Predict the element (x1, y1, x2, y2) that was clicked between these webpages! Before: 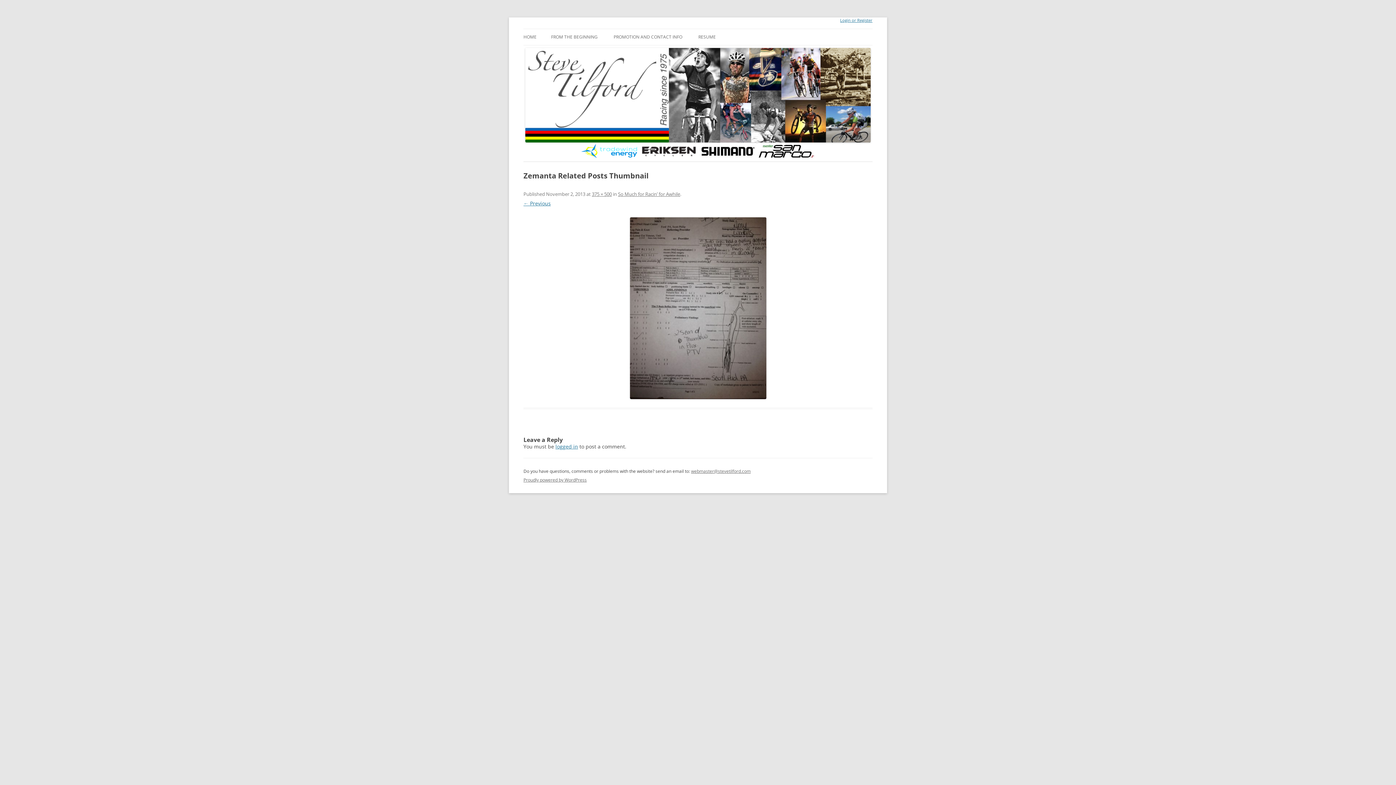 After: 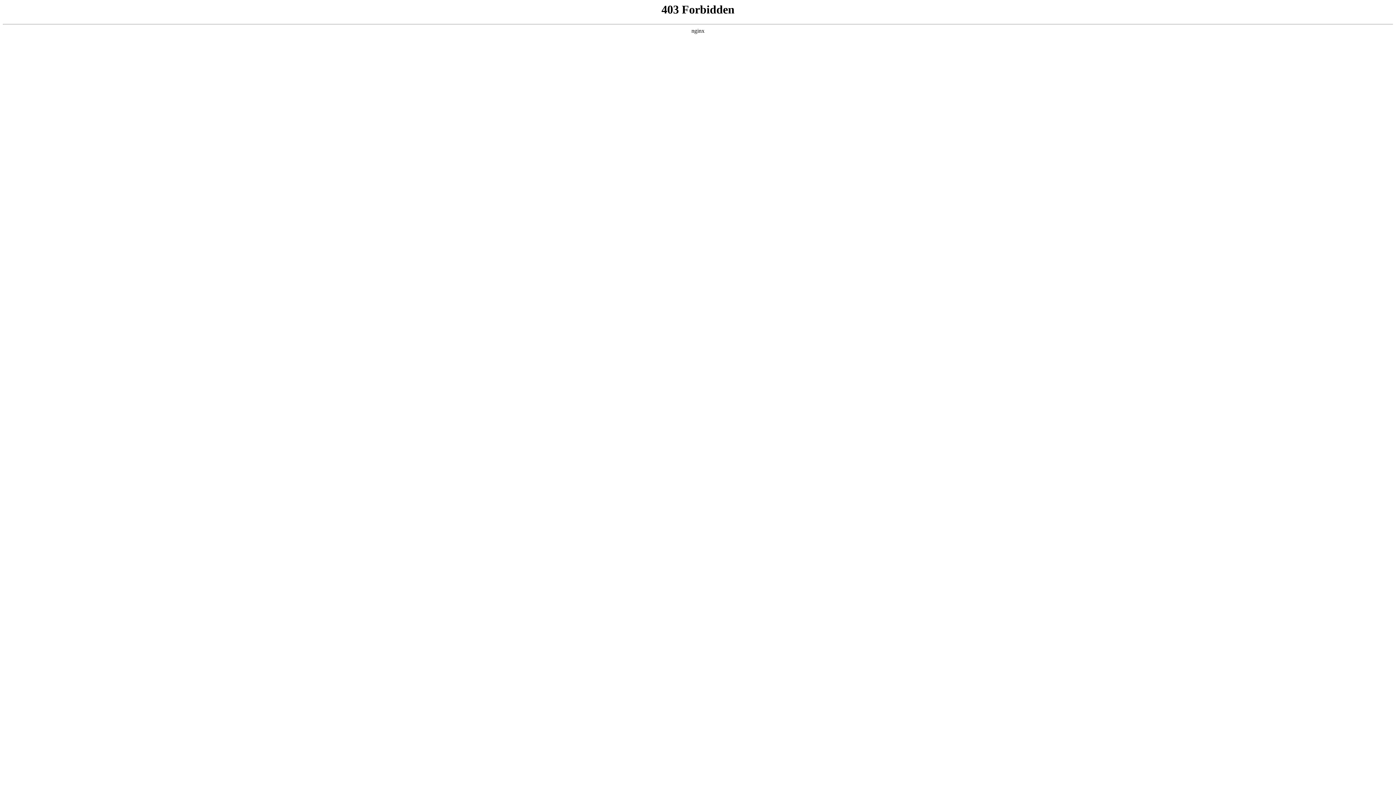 Action: label: Proudly powered by WordPress bbox: (523, 477, 586, 483)